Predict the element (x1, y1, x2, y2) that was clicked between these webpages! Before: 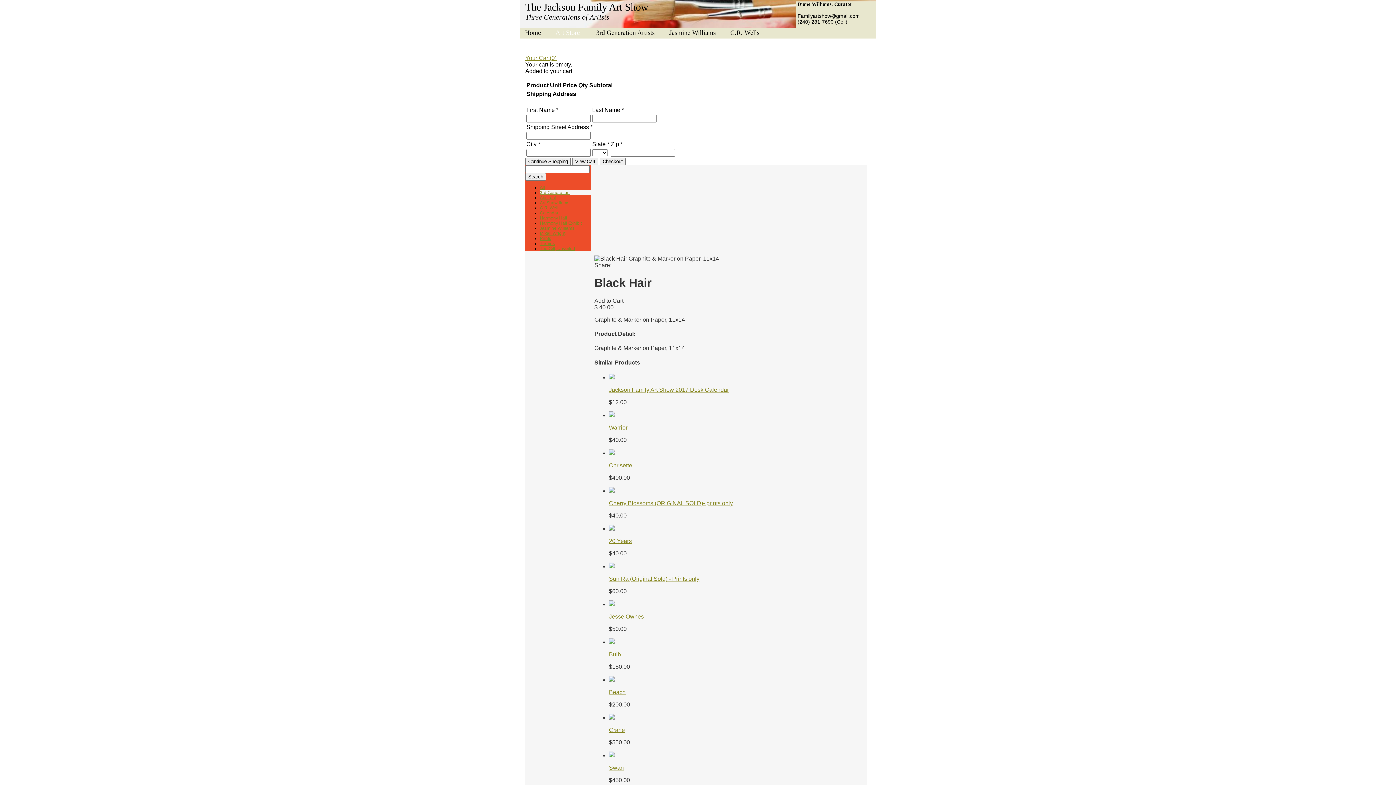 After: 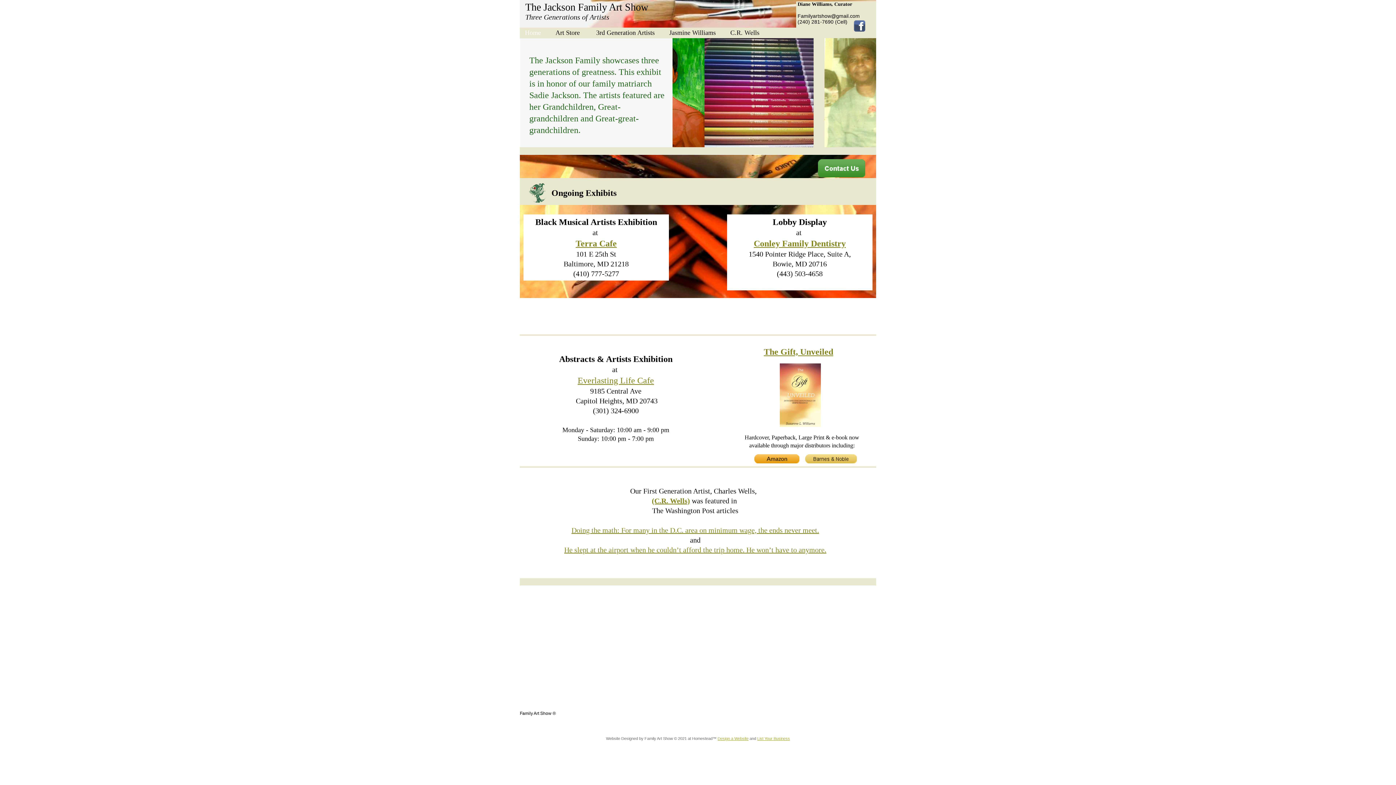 Action: bbox: (525, 34, 548, 34) label: Home